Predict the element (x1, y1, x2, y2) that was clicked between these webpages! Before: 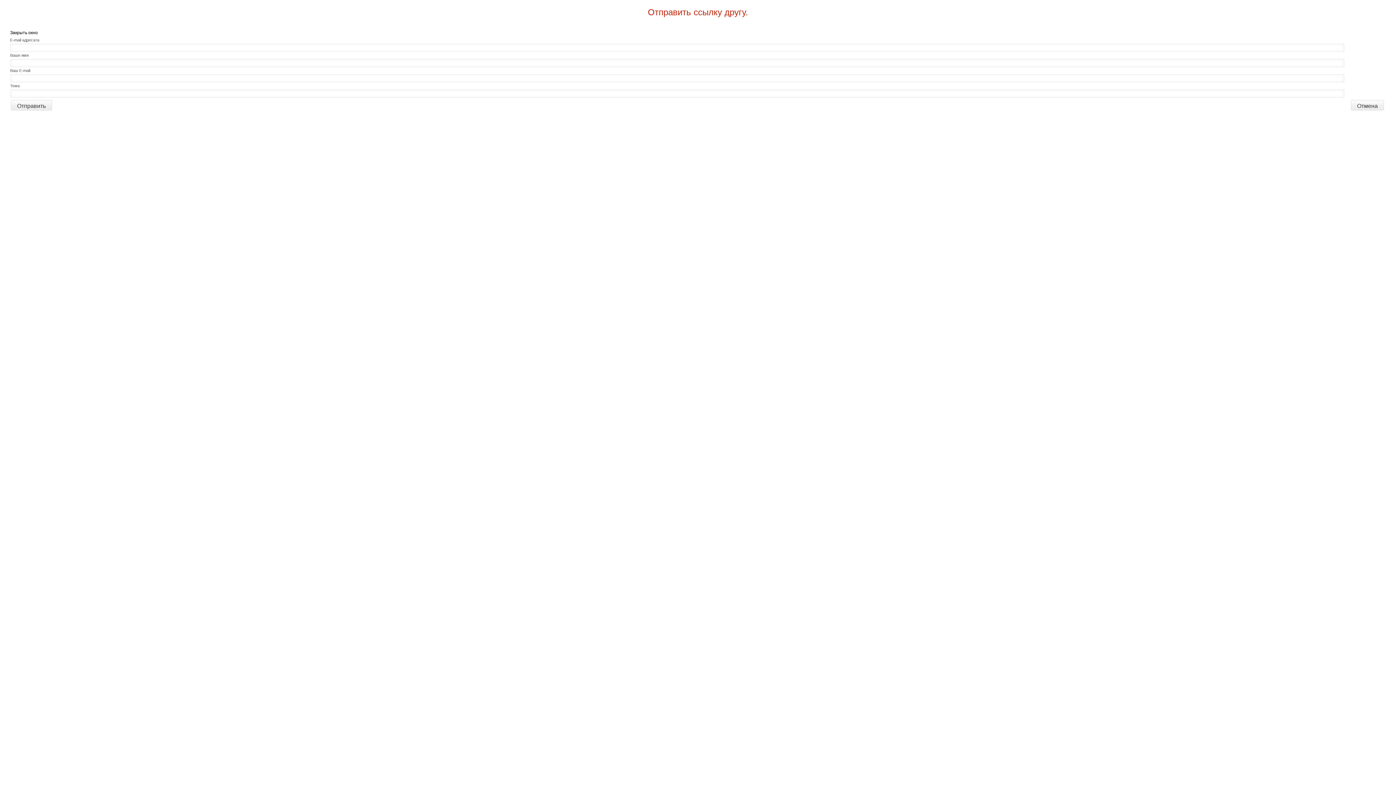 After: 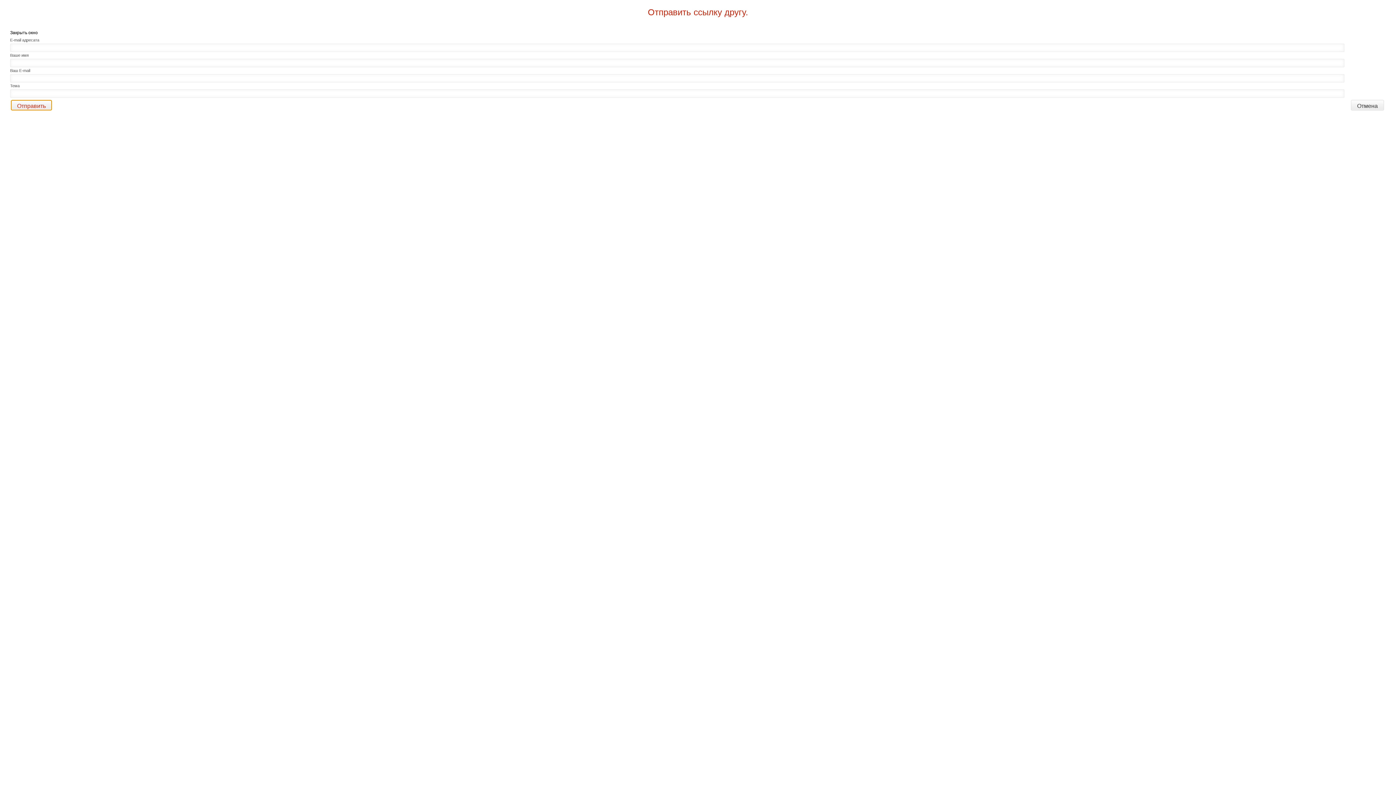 Action: bbox: (10, 99, 52, 110) label: Отправить